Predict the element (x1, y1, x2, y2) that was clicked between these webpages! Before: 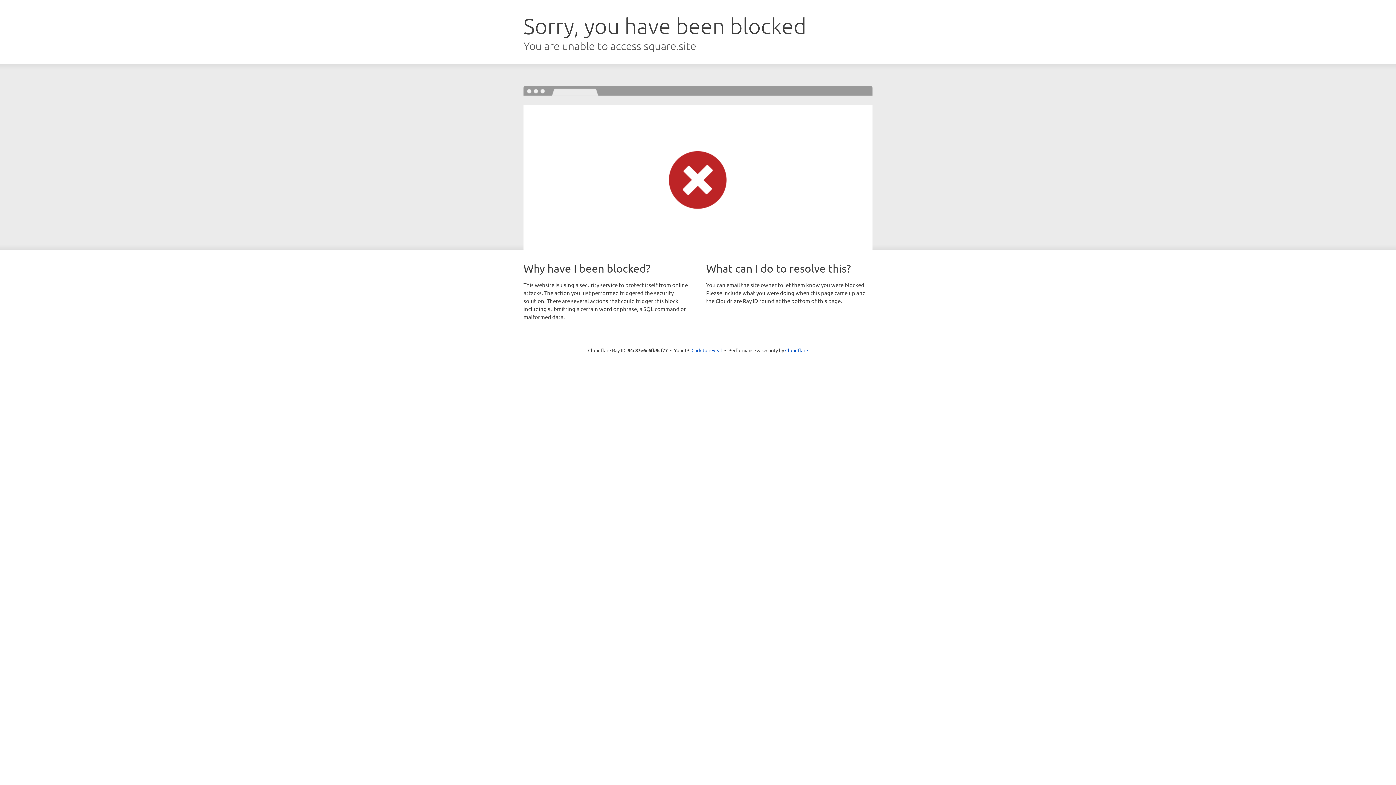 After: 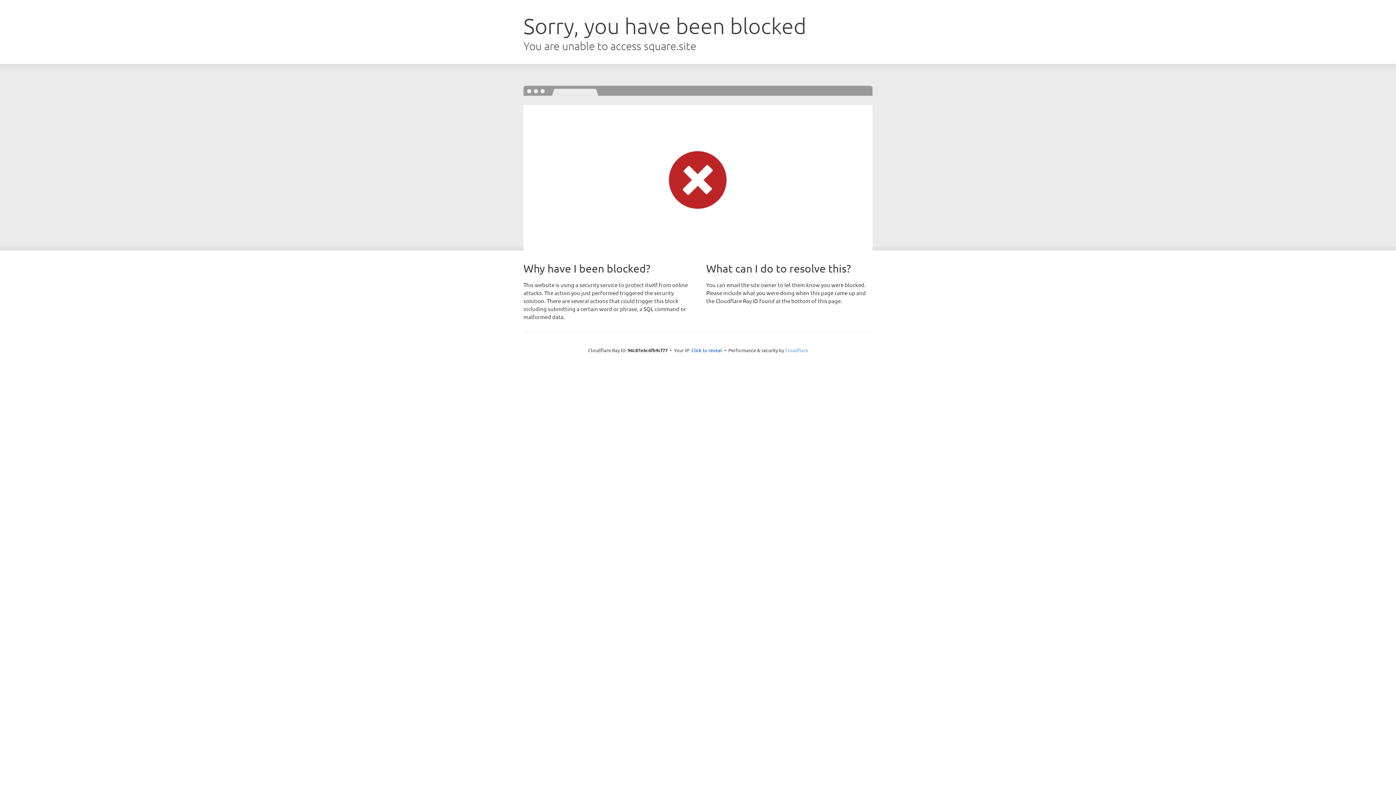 Action: bbox: (785, 347, 808, 353) label: Cloudflare